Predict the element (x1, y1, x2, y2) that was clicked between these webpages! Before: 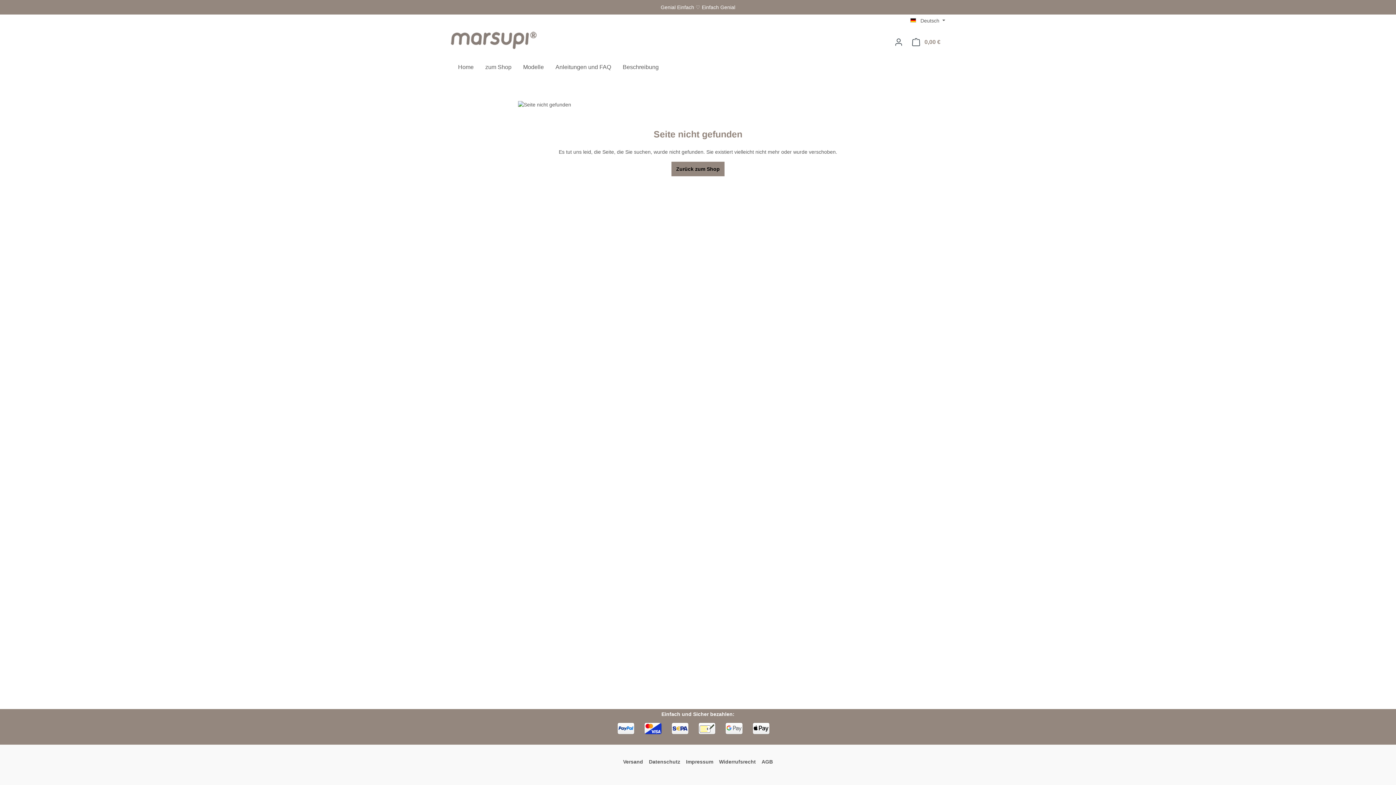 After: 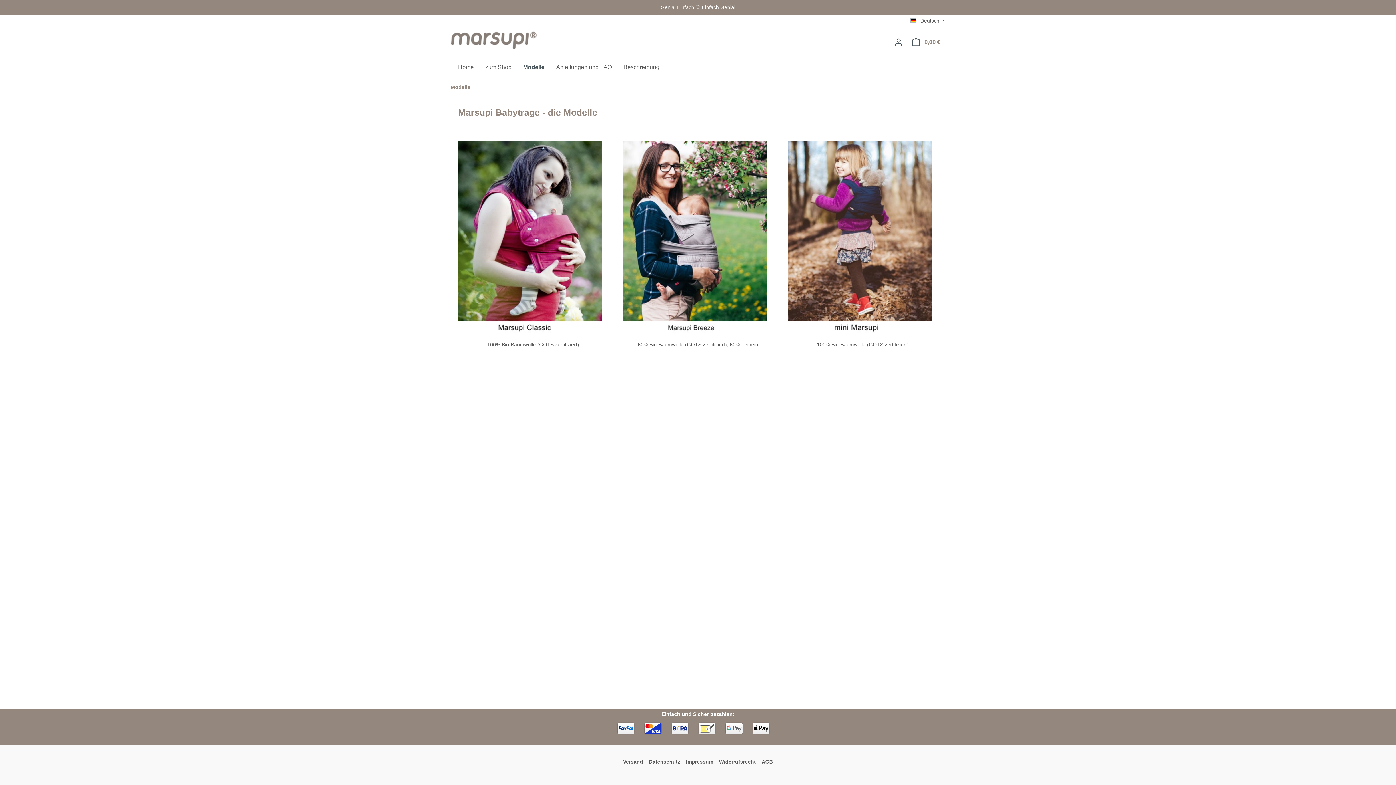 Action: label: Modelle bbox: (523, 60, 555, 76)